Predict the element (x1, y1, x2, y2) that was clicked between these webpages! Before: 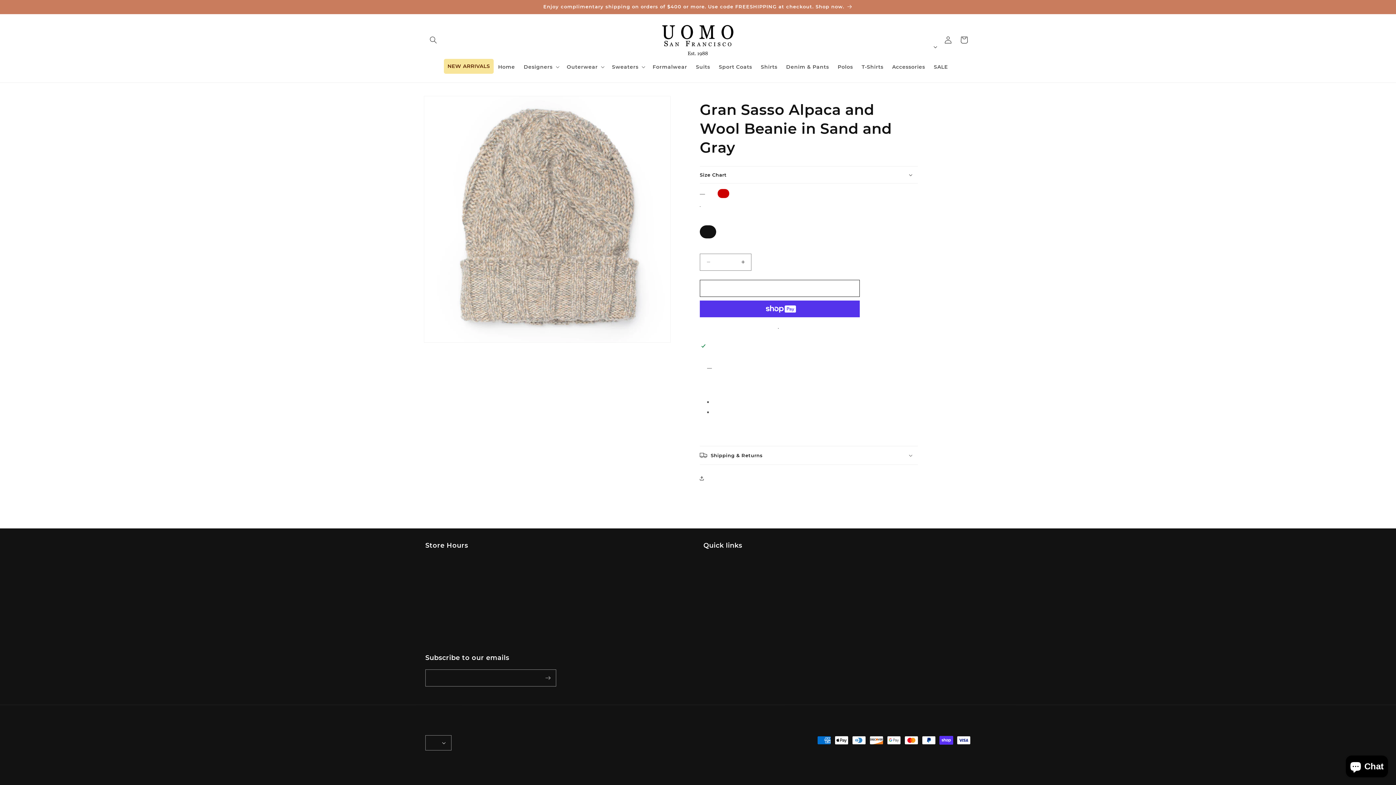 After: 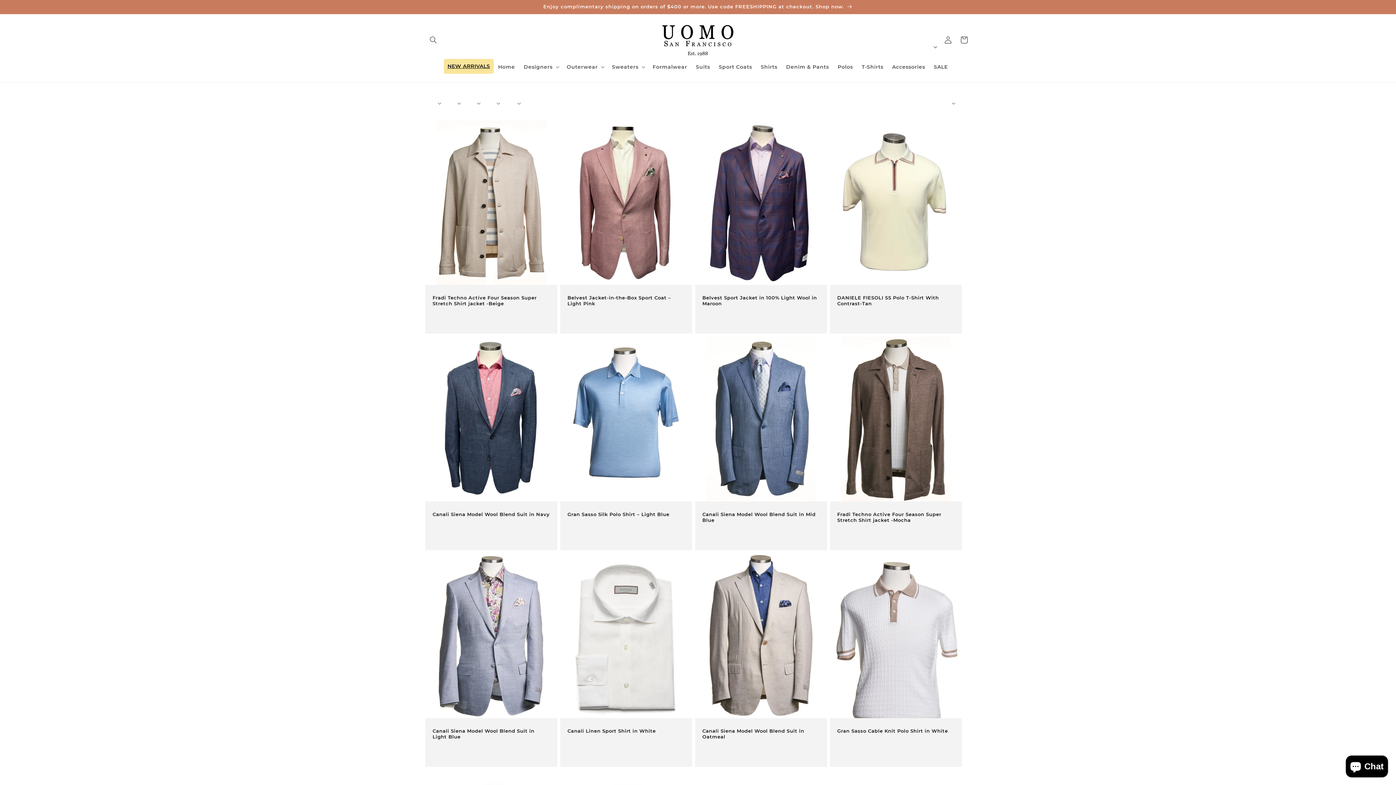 Action: label: NEW ARRIVALS bbox: (443, 58, 493, 73)